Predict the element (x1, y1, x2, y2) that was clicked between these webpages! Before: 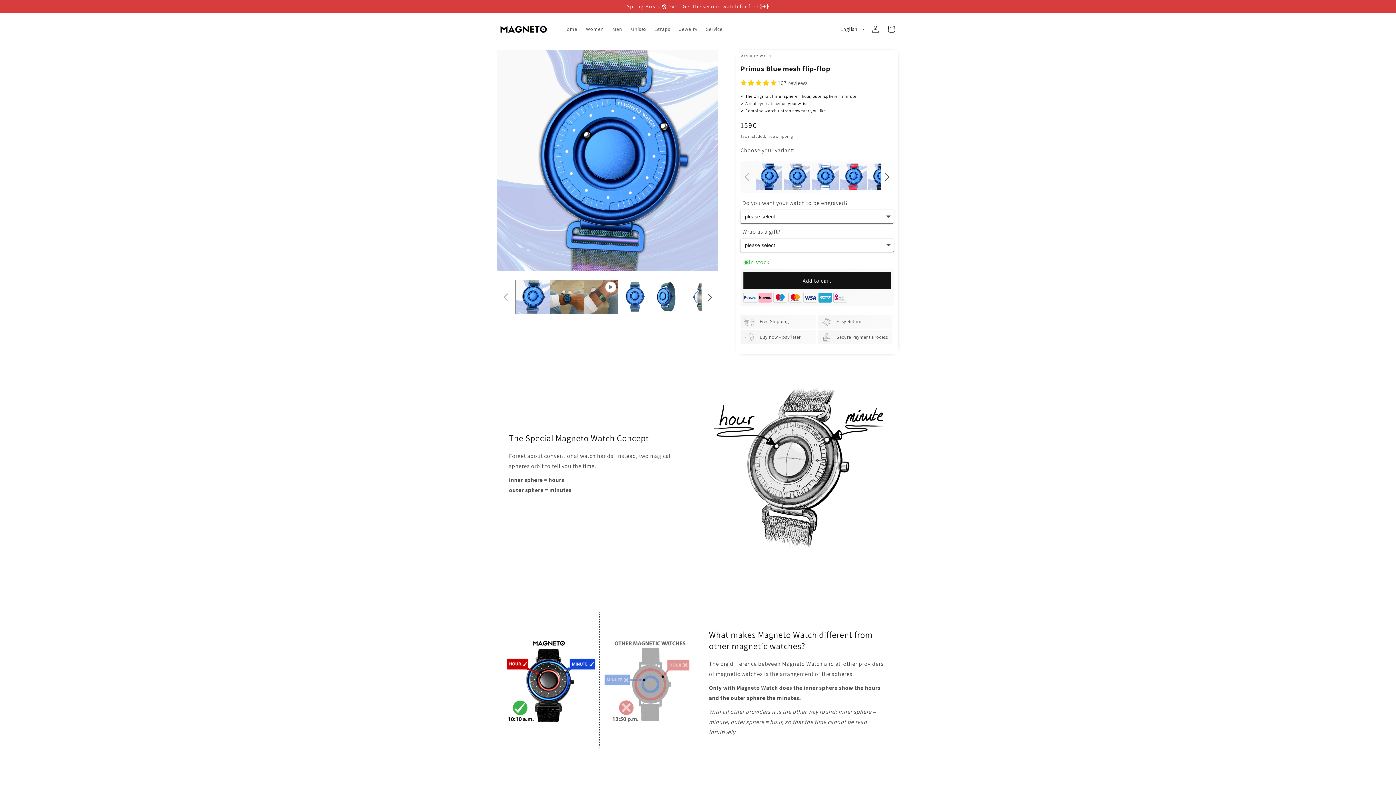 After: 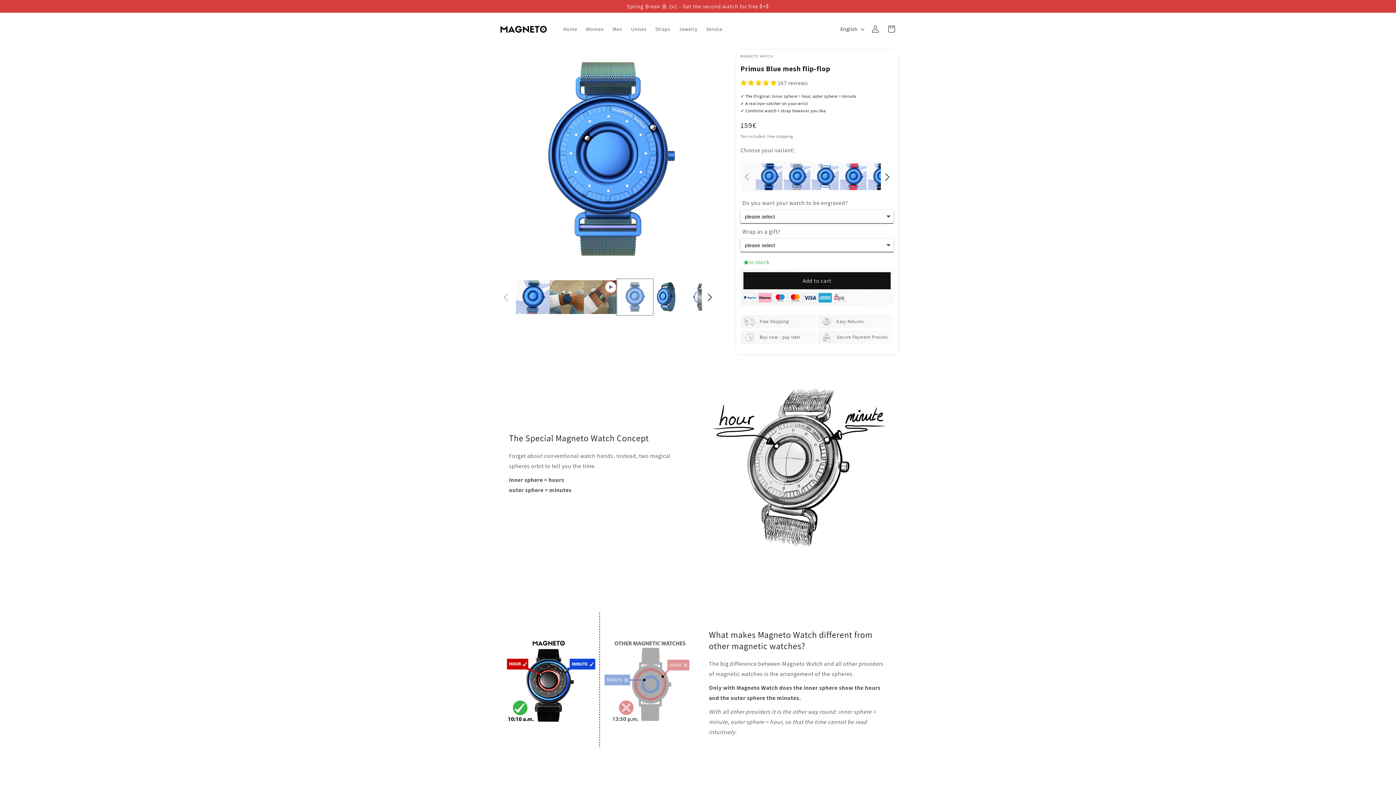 Action: bbox: (617, 280, 651, 314) label: Load image 3 in gallery view